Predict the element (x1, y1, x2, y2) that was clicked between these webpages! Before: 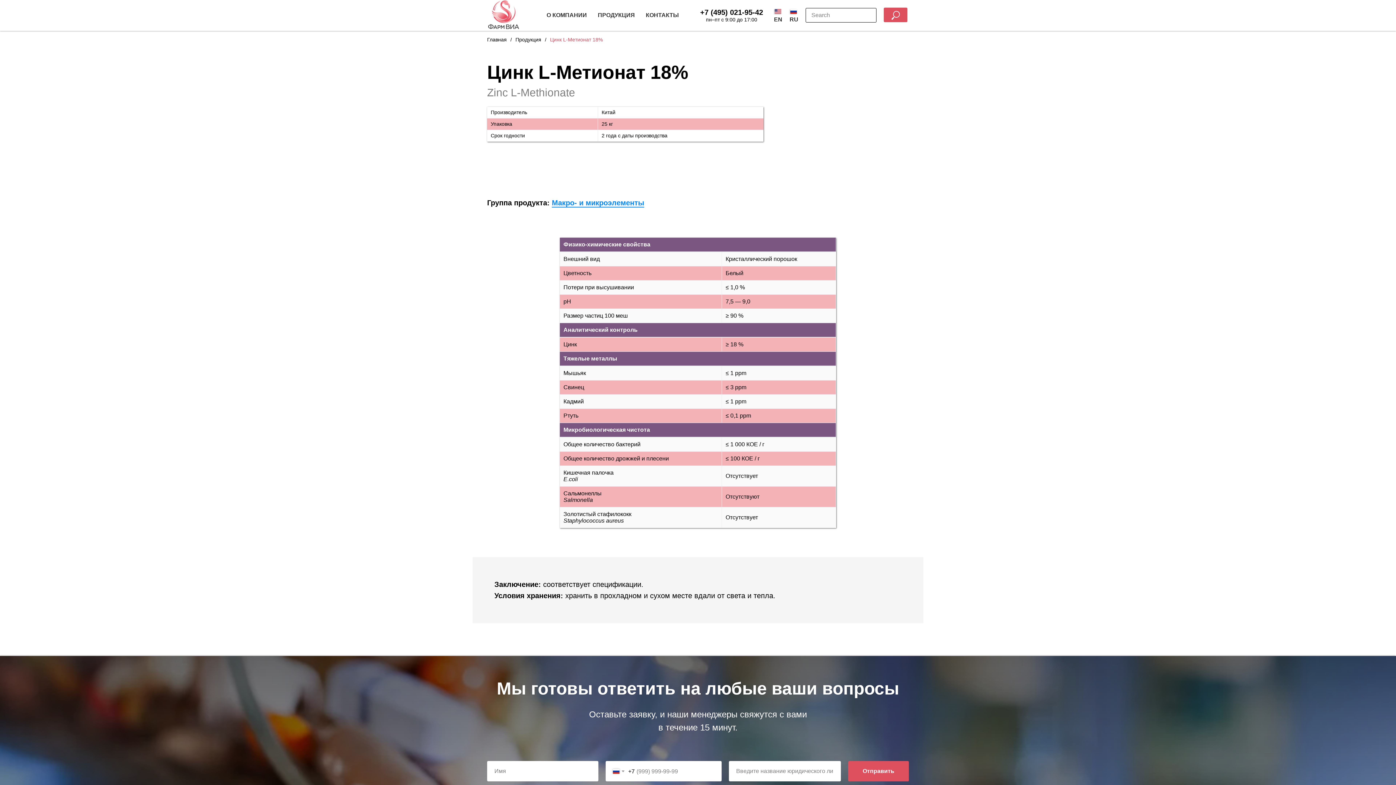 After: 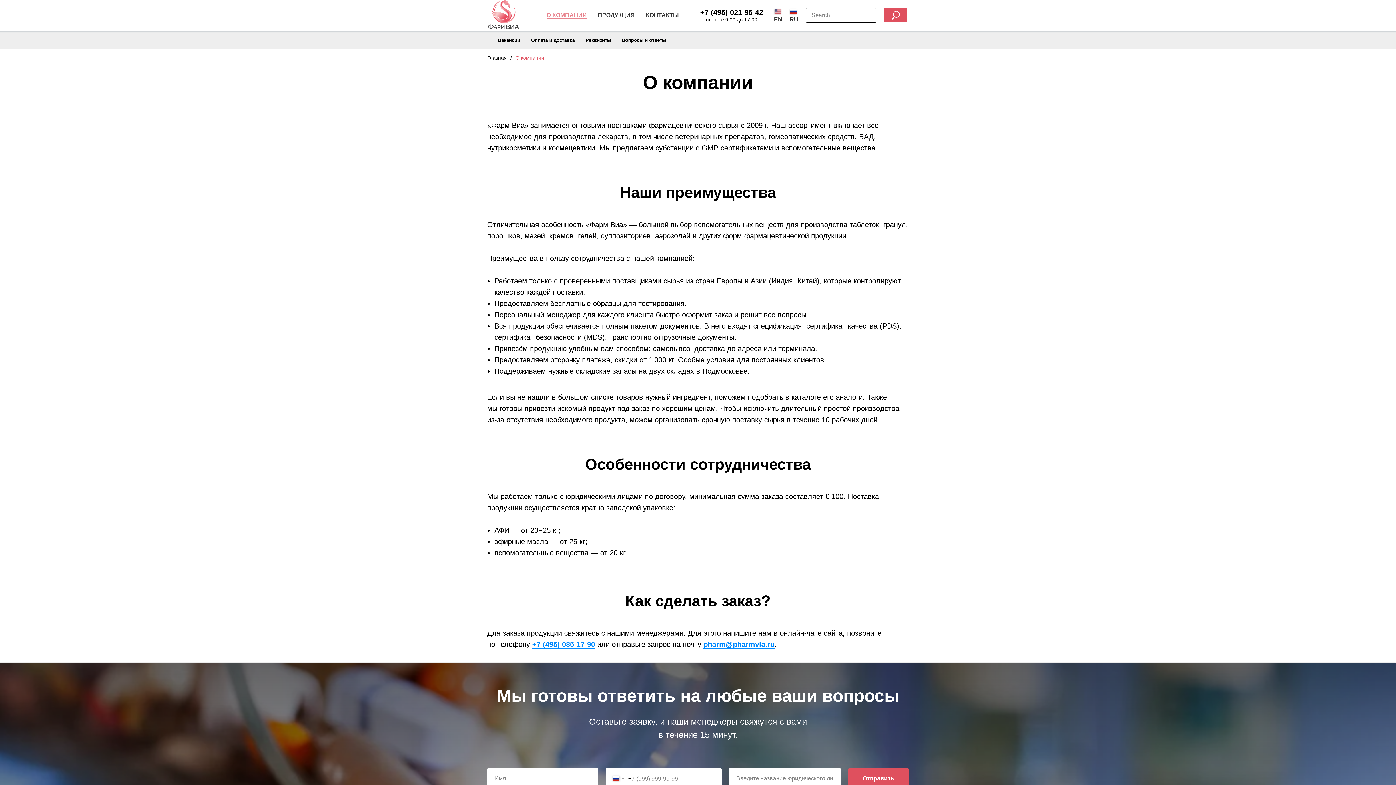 Action: label: О КОМПАНИИ bbox: (546, 12, 587, 18)